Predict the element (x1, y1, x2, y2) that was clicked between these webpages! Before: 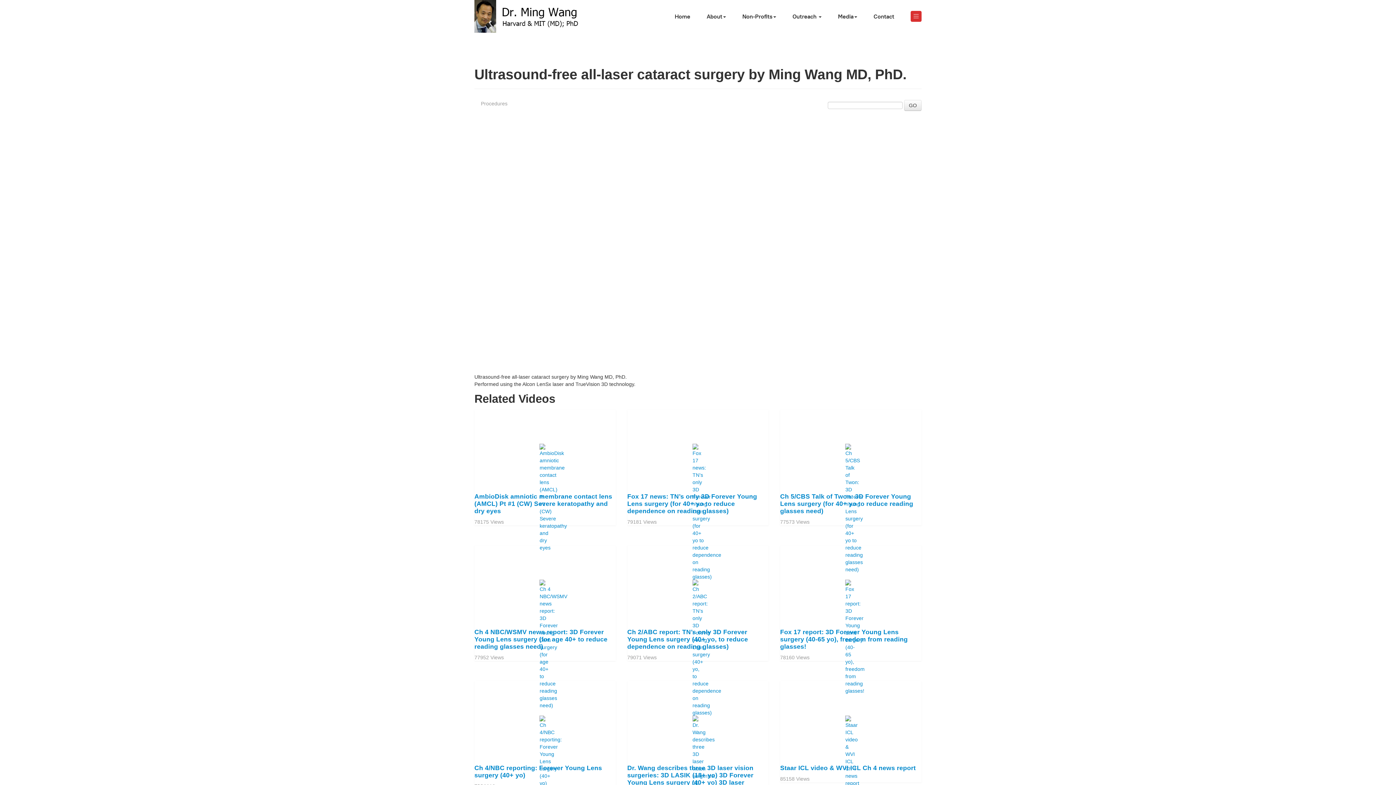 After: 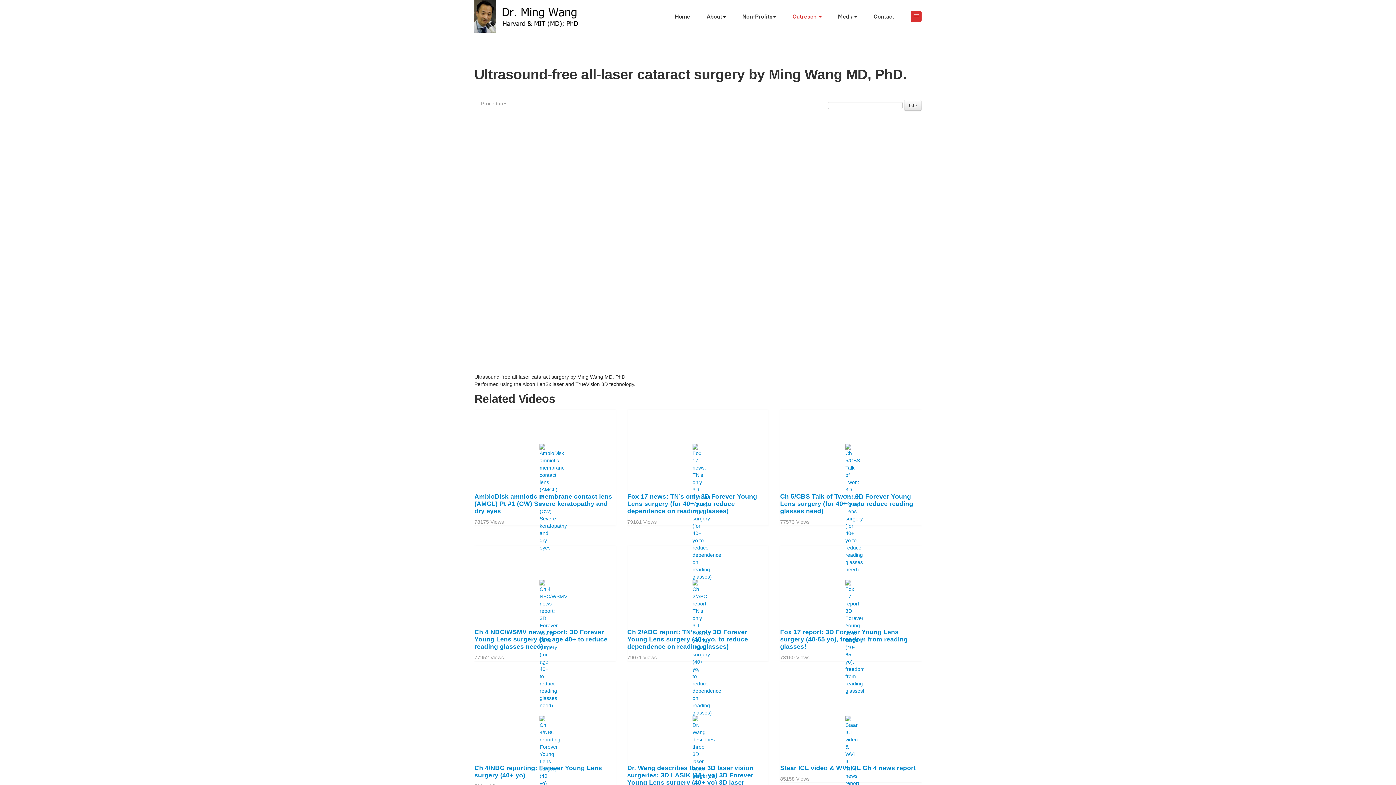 Action: label: Outreach  bbox: (792, 0, 827, 32)